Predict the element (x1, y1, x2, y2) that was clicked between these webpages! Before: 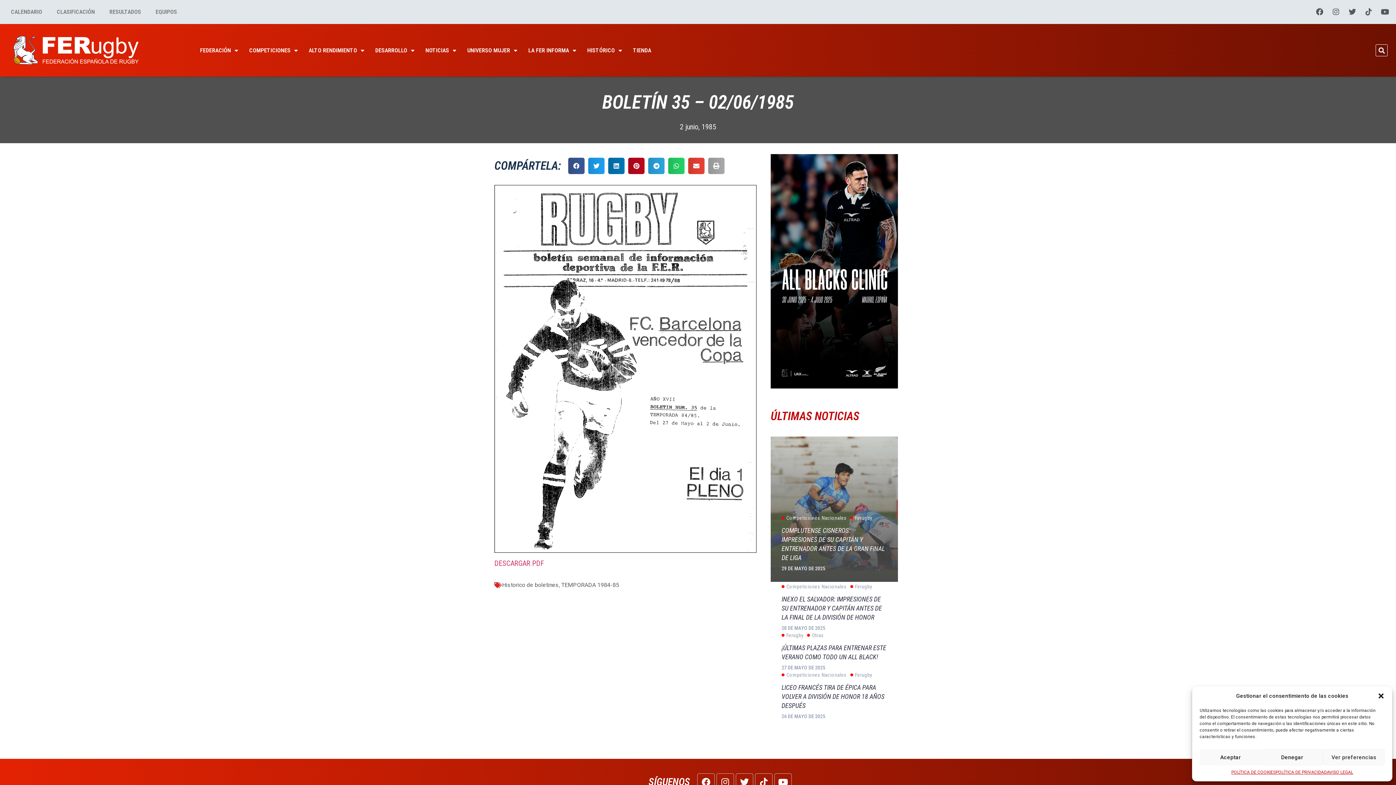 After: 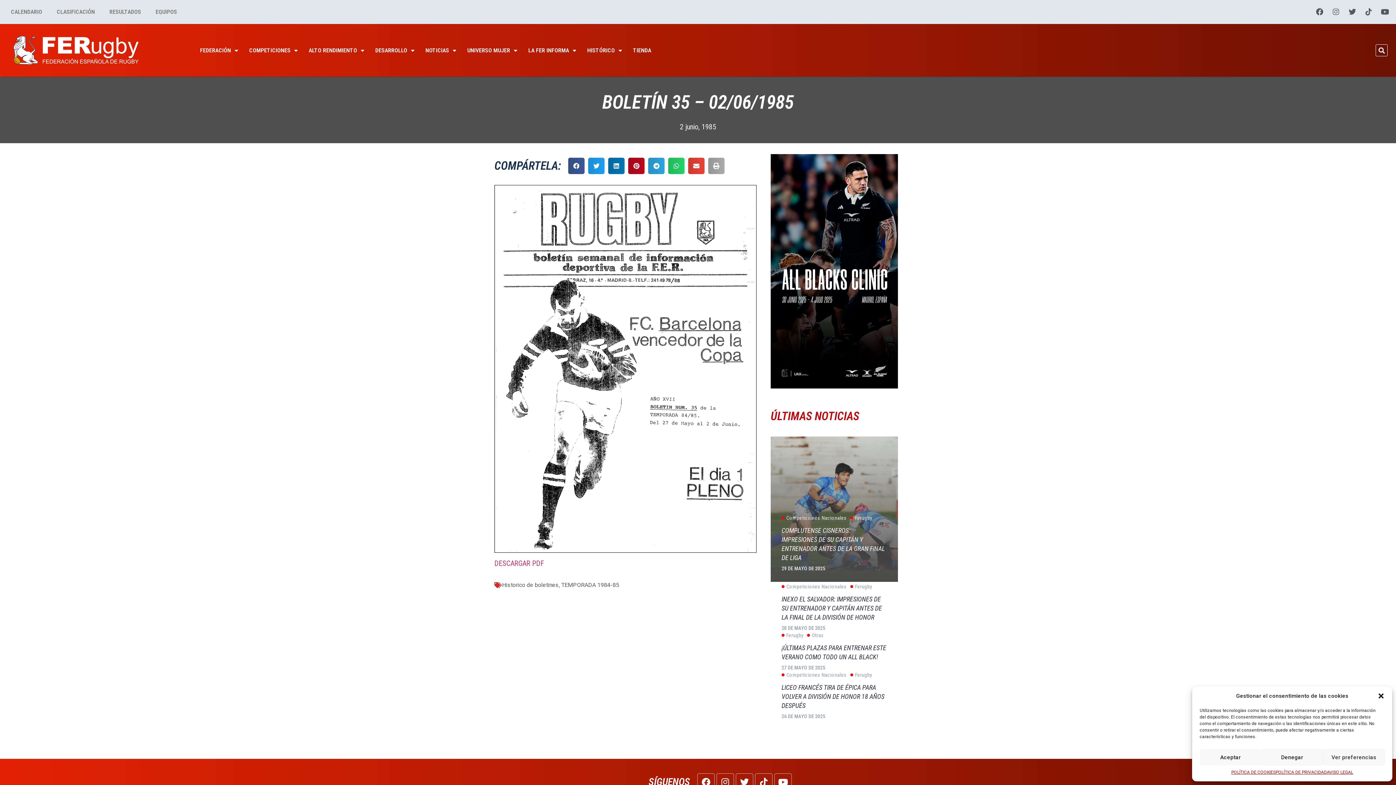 Action: bbox: (1329, 4, 1343, 19) label: Instagram